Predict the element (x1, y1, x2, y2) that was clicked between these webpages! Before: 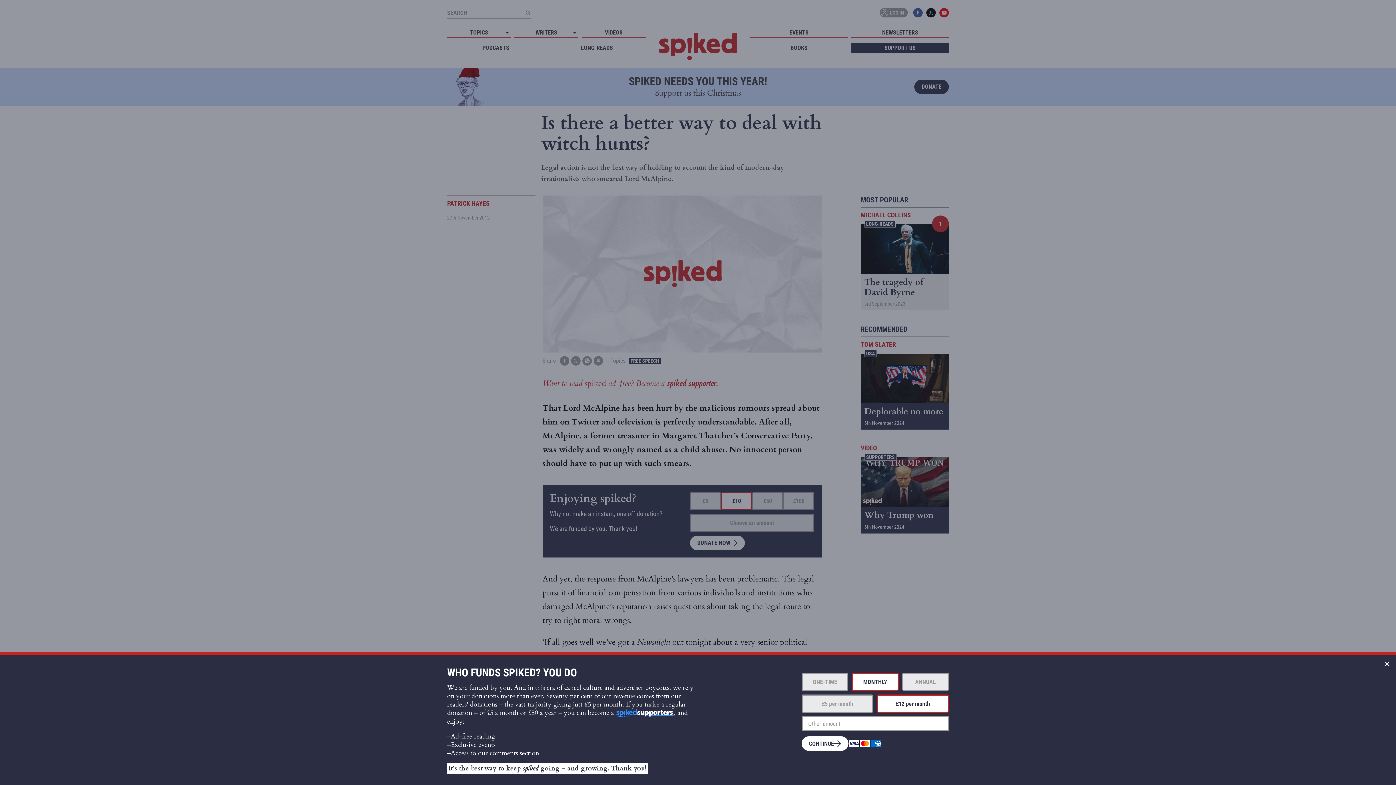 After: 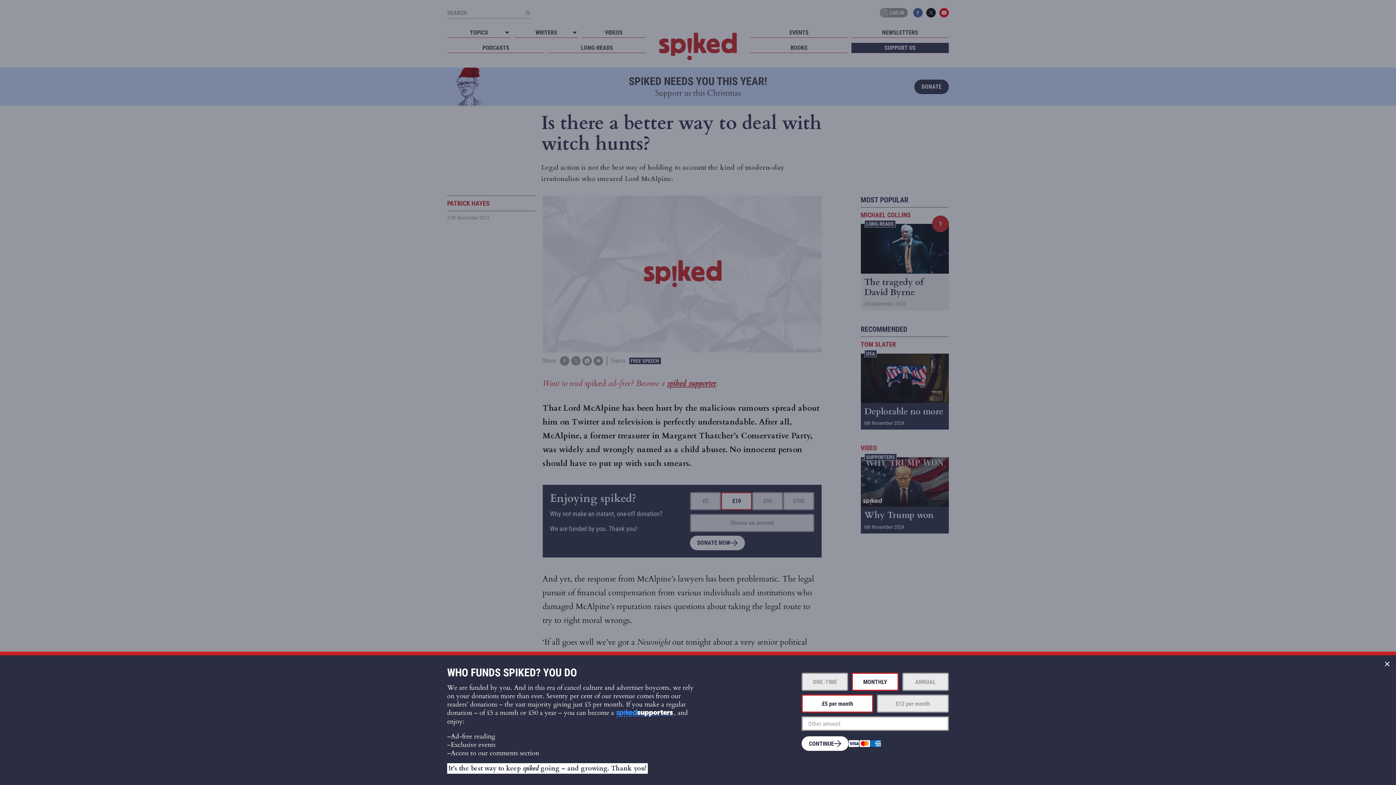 Action: bbox: (801, 694, 873, 713) label: £5 per month